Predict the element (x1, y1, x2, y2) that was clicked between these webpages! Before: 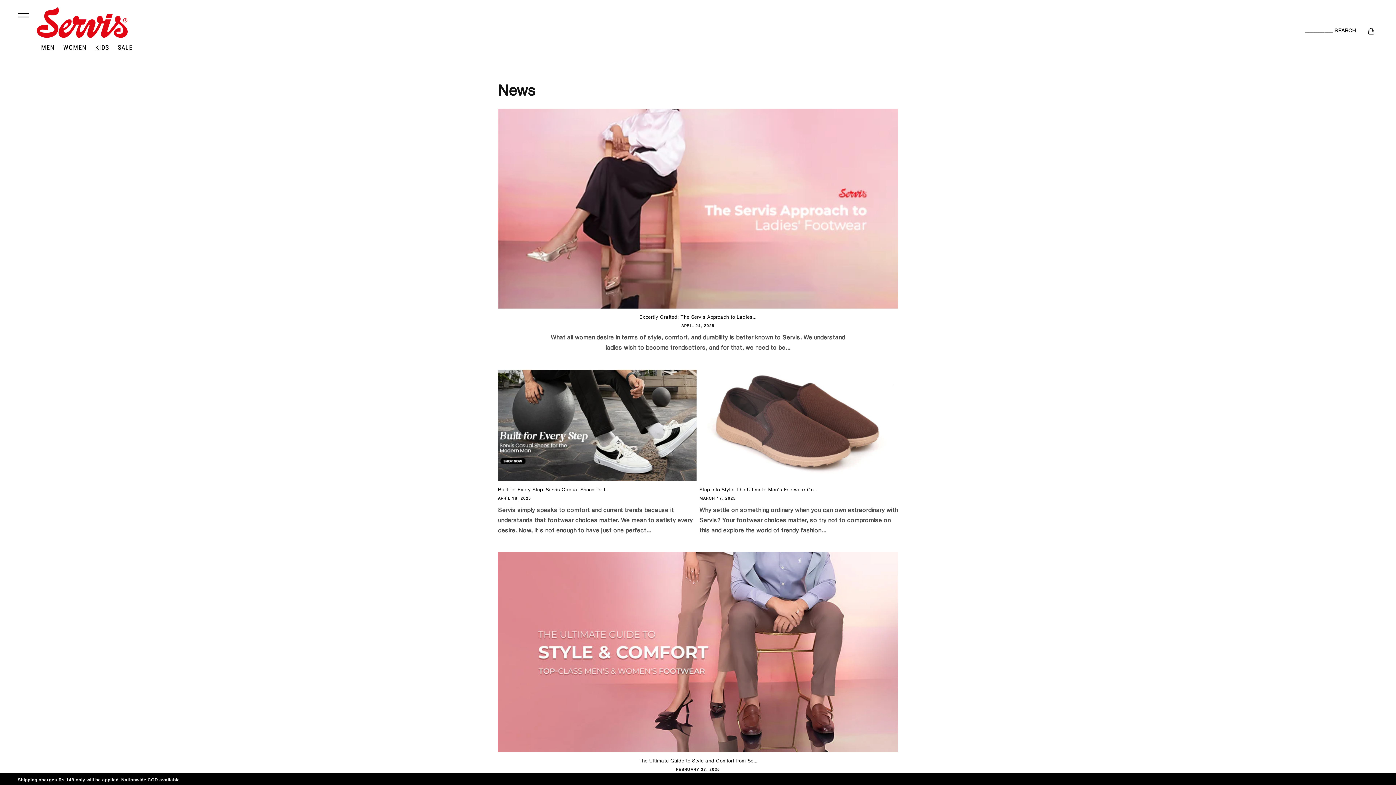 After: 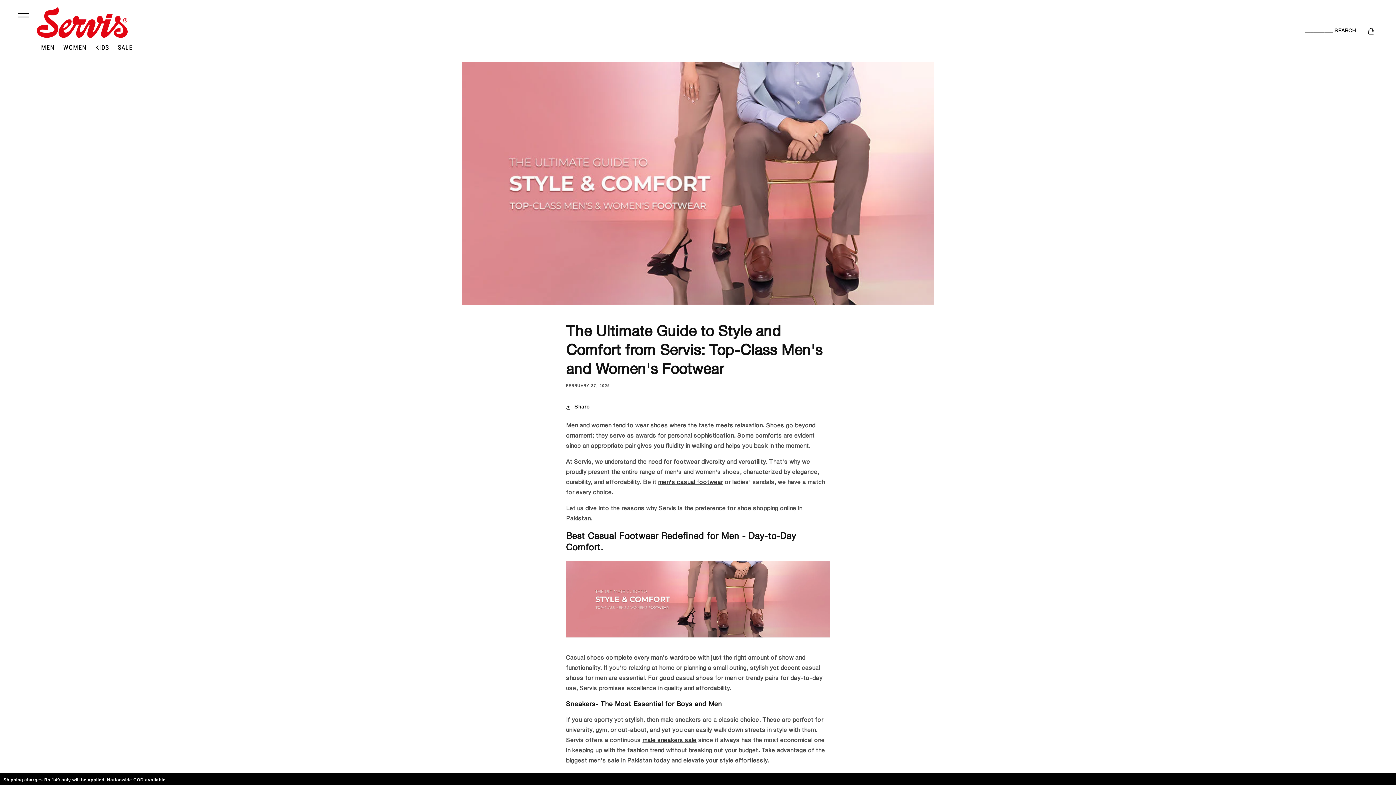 Action: bbox: (498, 758, 898, 764) label: The Ultimate Guide to Style and Comfort from Se...